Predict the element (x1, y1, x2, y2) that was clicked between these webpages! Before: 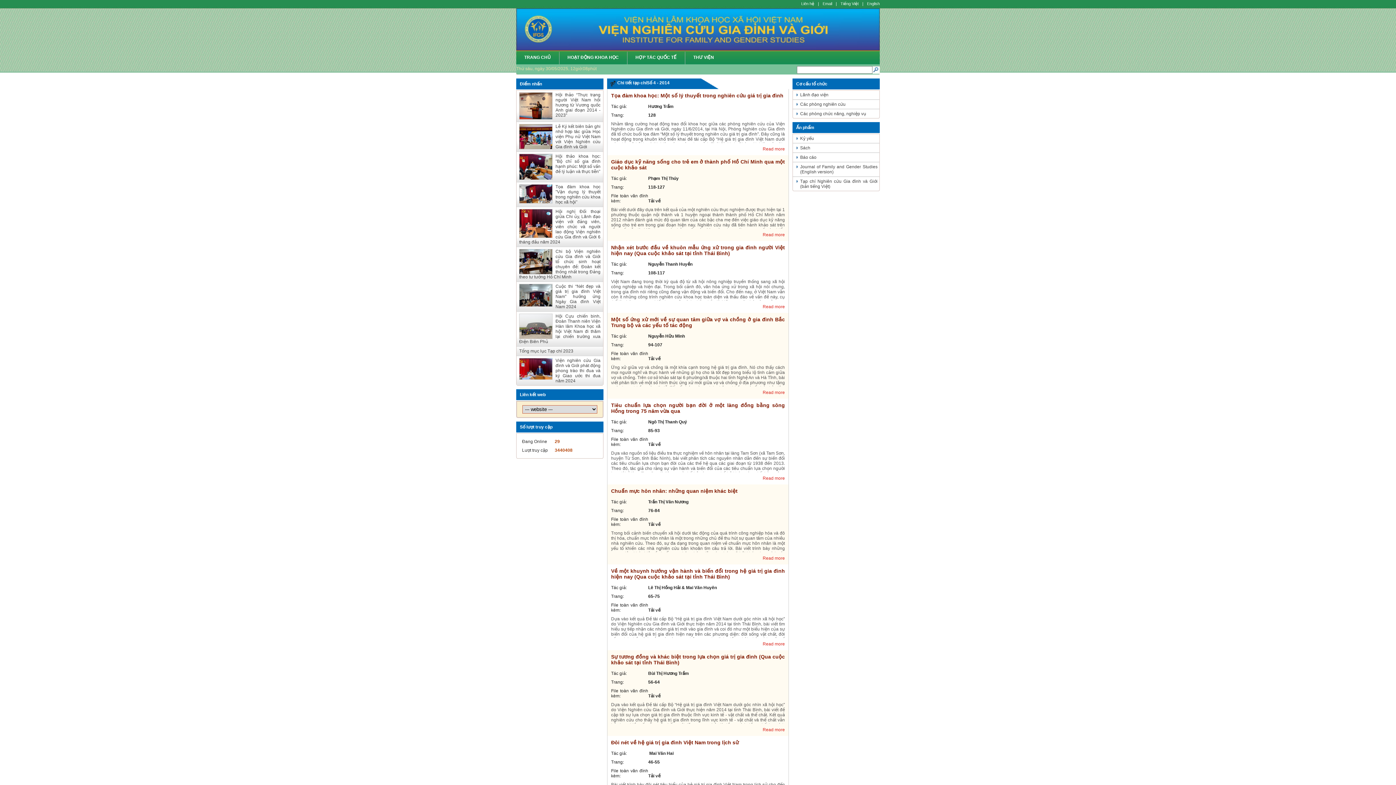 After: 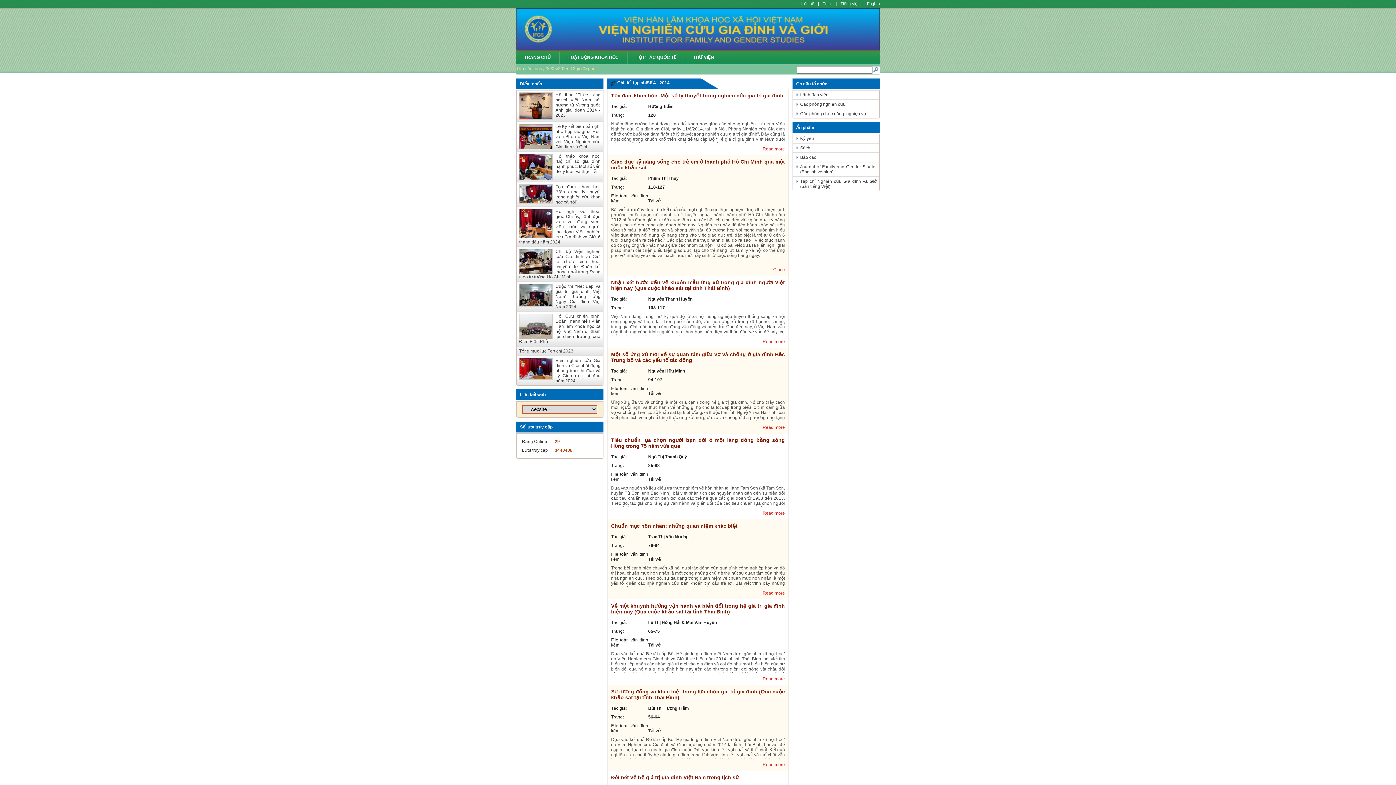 Action: label: Read more bbox: (611, 228, 786, 237)